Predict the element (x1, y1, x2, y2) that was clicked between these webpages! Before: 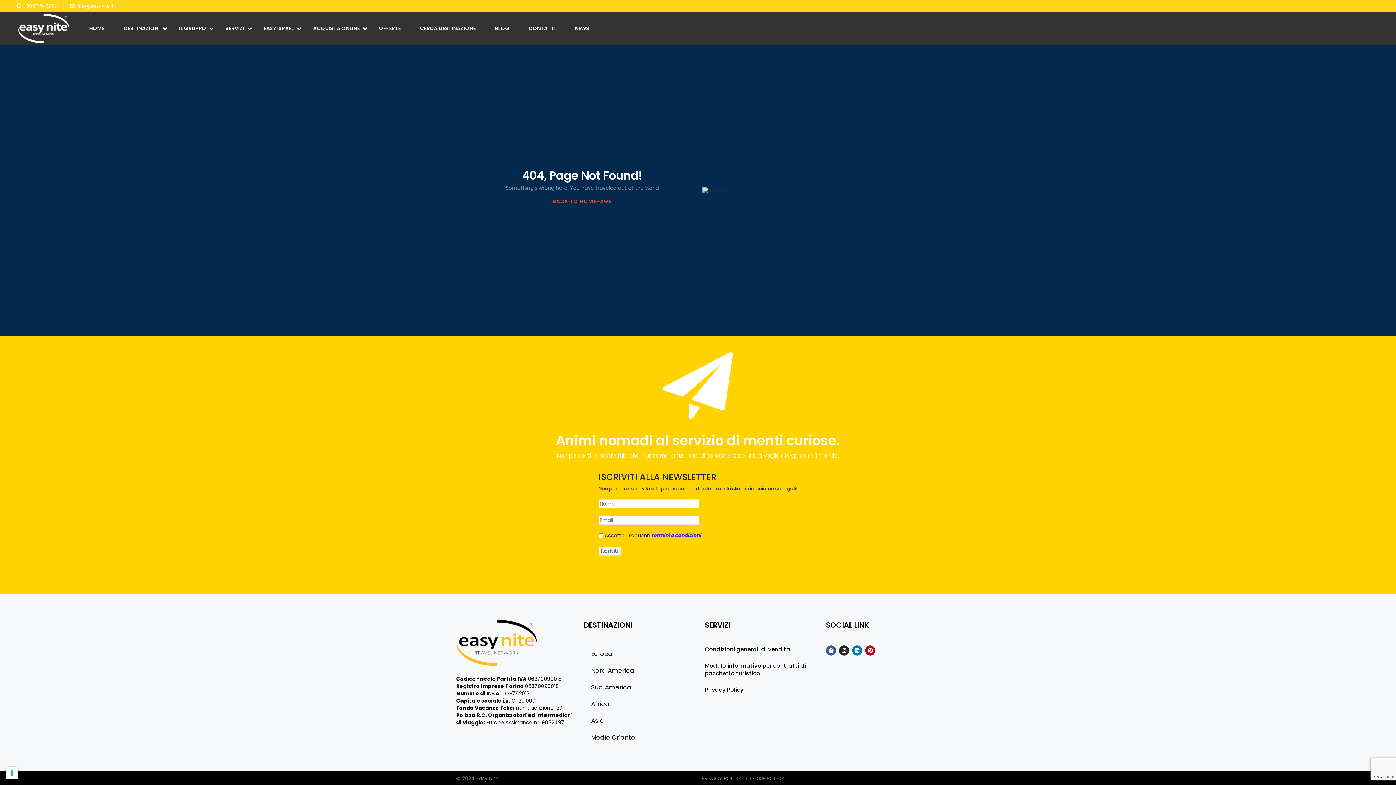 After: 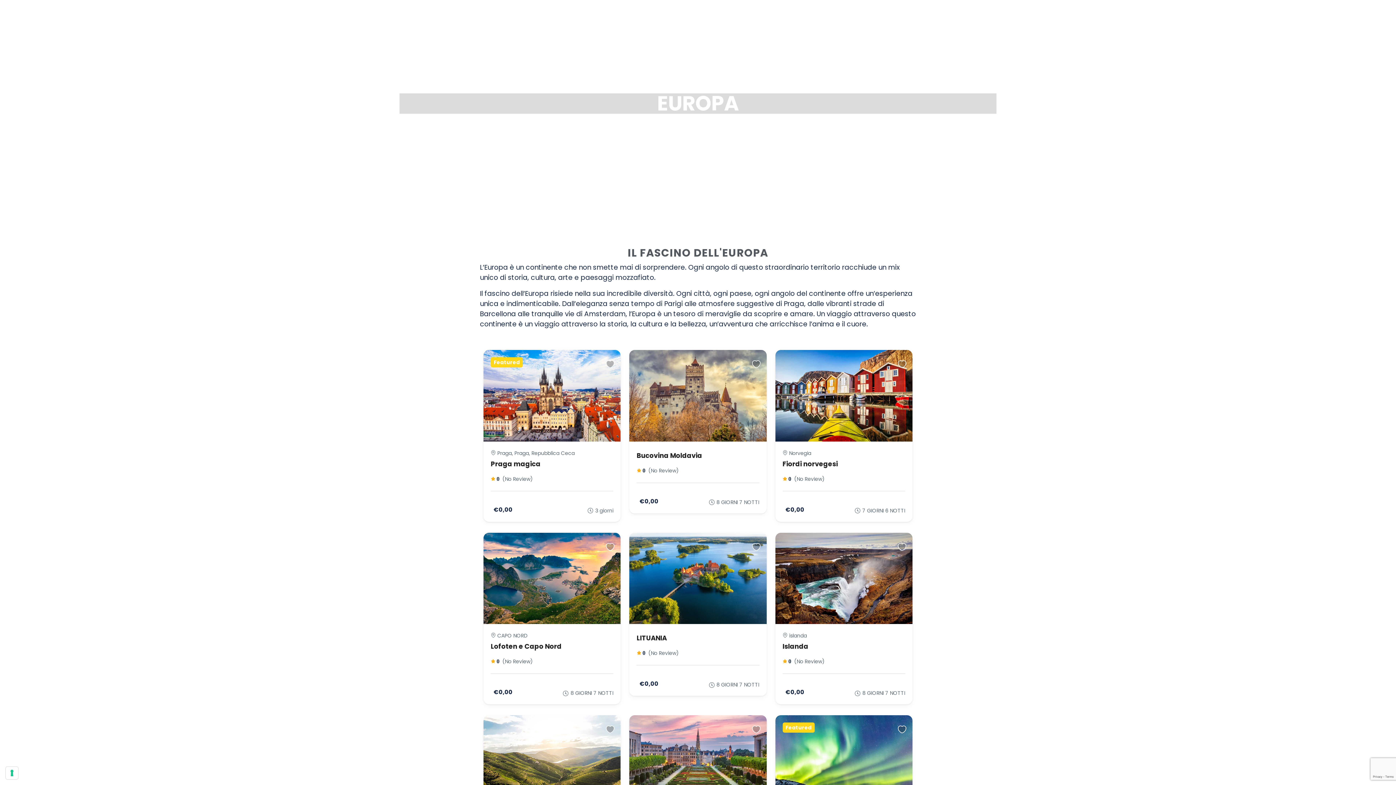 Action: bbox: (584, 645, 697, 662) label: Europa